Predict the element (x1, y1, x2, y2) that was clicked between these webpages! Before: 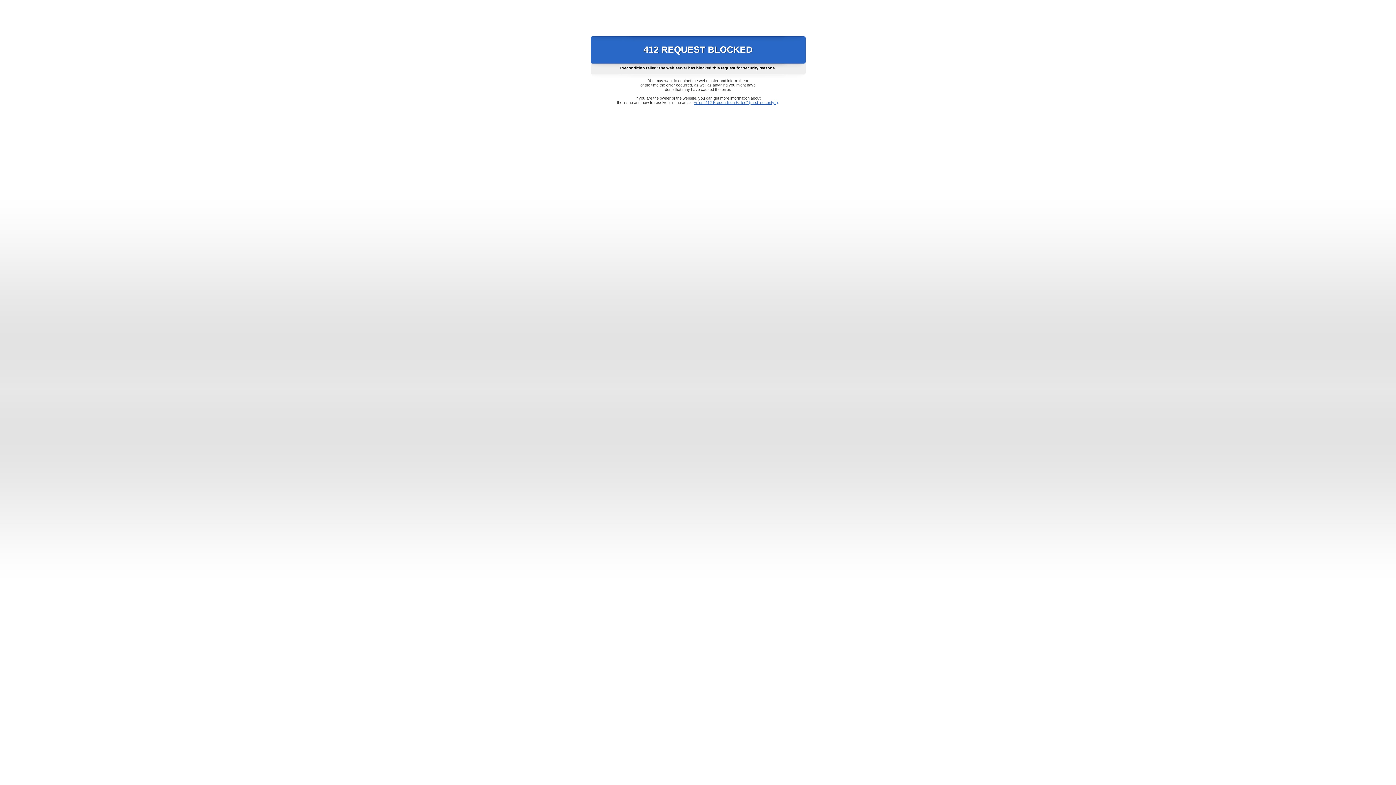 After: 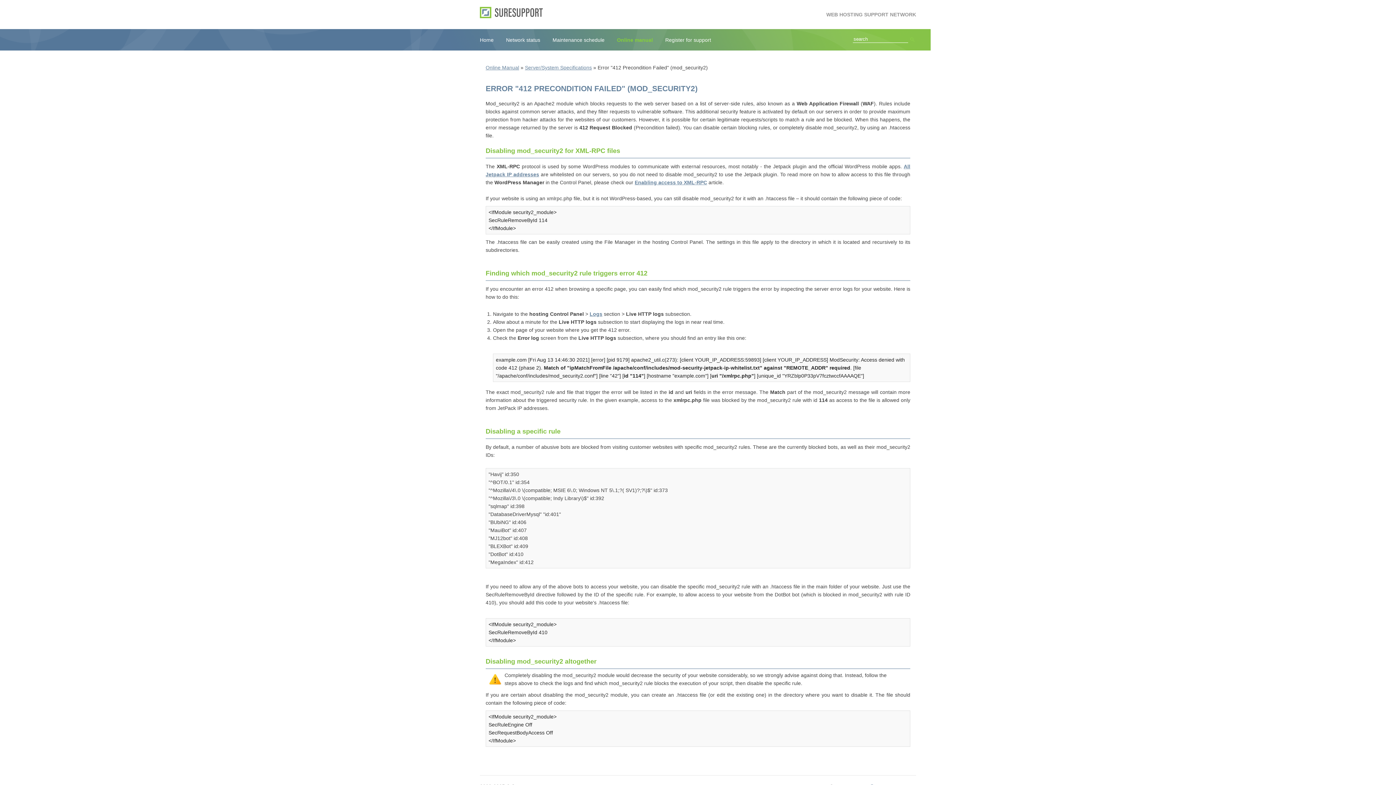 Action: label: Error "412 Precondition Failed" (mod_security2) bbox: (693, 100, 778, 104)